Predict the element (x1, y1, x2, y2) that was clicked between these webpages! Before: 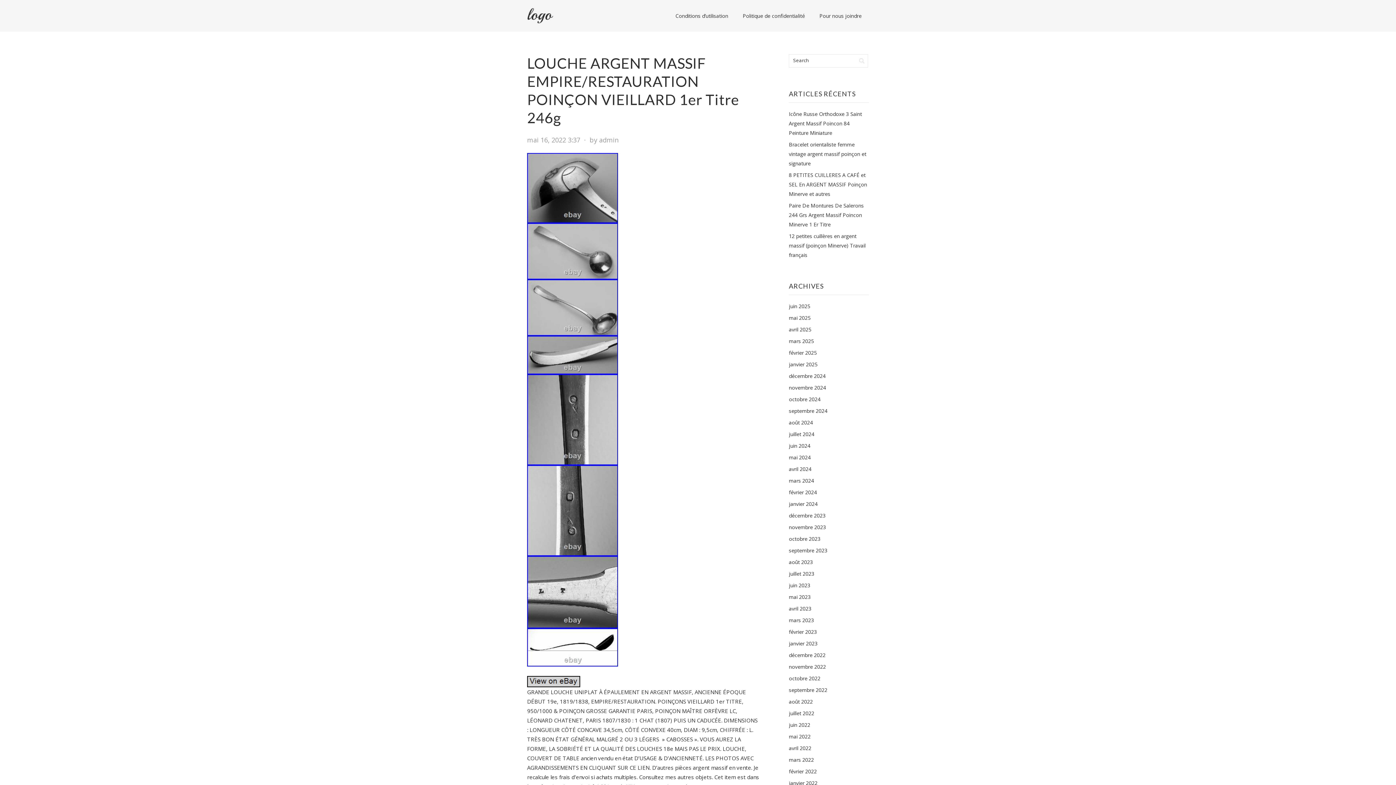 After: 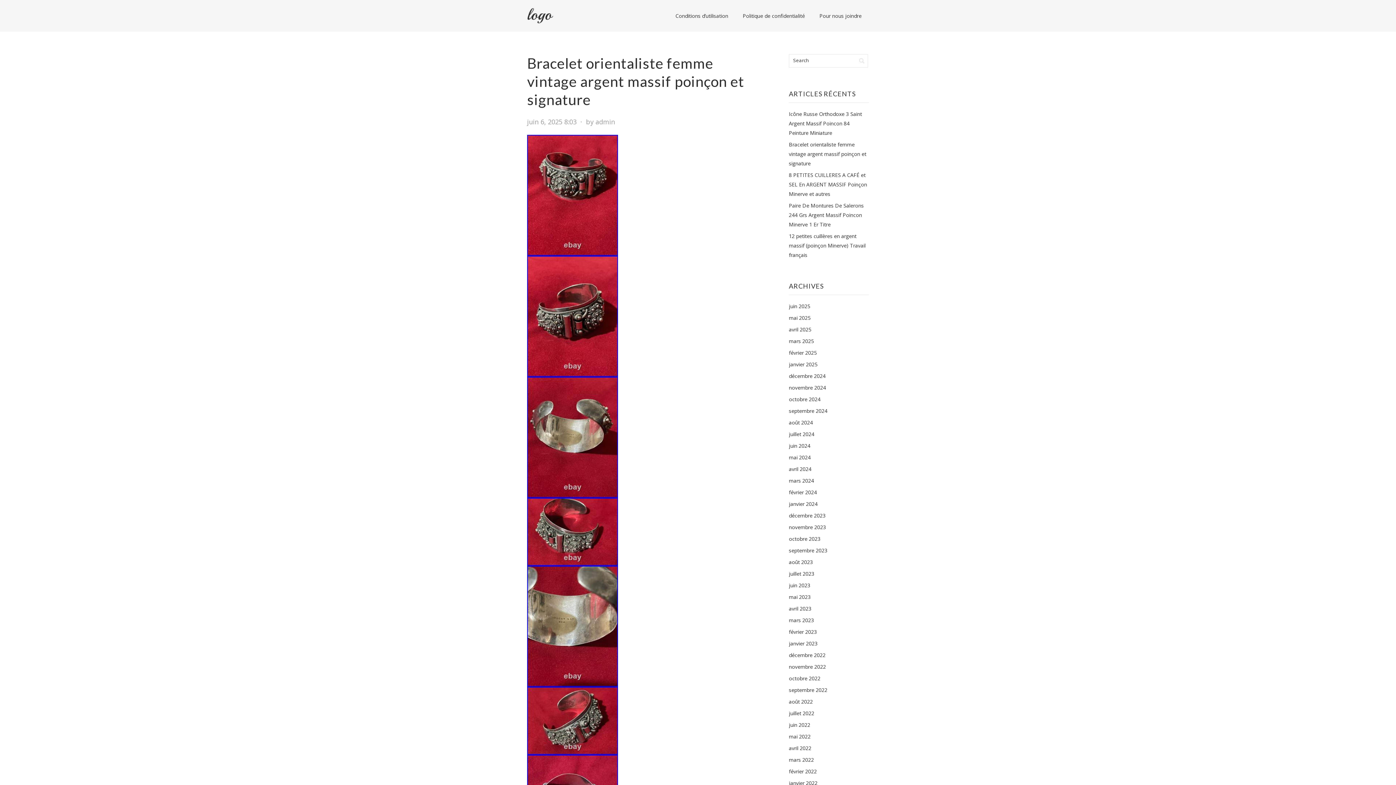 Action: bbox: (789, 141, 866, 166) label: Bracelet orientaliste femme vintage argent massif poinçon et signature